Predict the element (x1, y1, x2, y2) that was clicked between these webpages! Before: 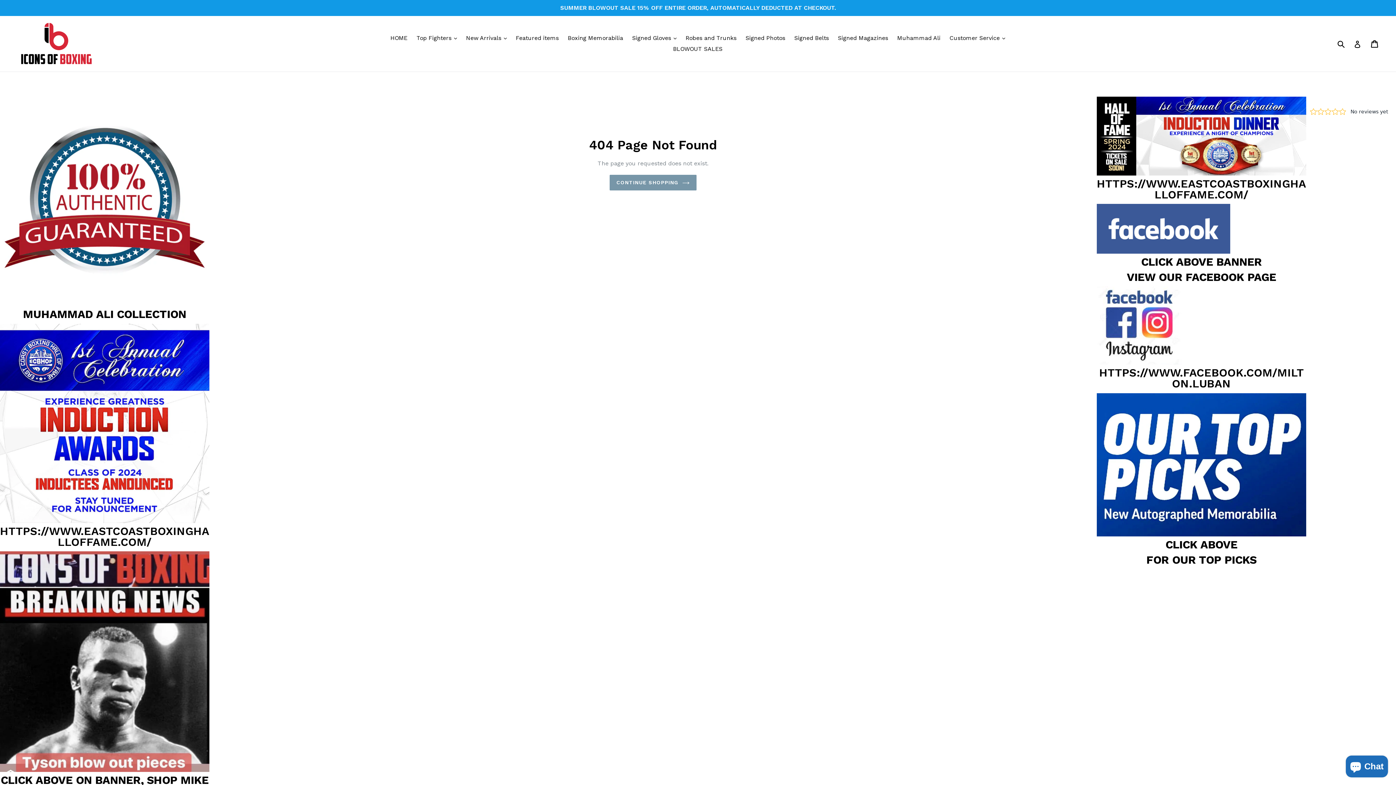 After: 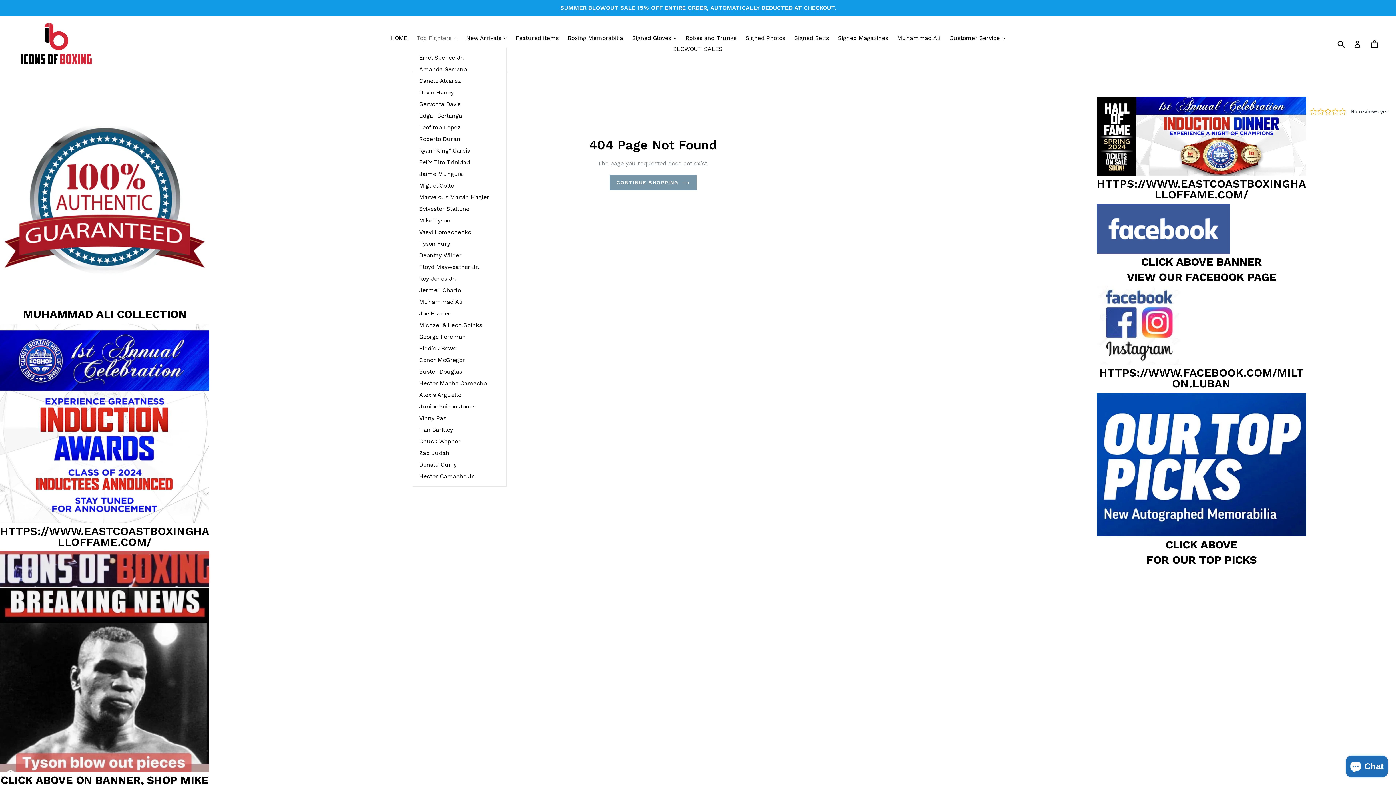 Action: bbox: (413, 32, 460, 43) label: Top Fighters 
expand